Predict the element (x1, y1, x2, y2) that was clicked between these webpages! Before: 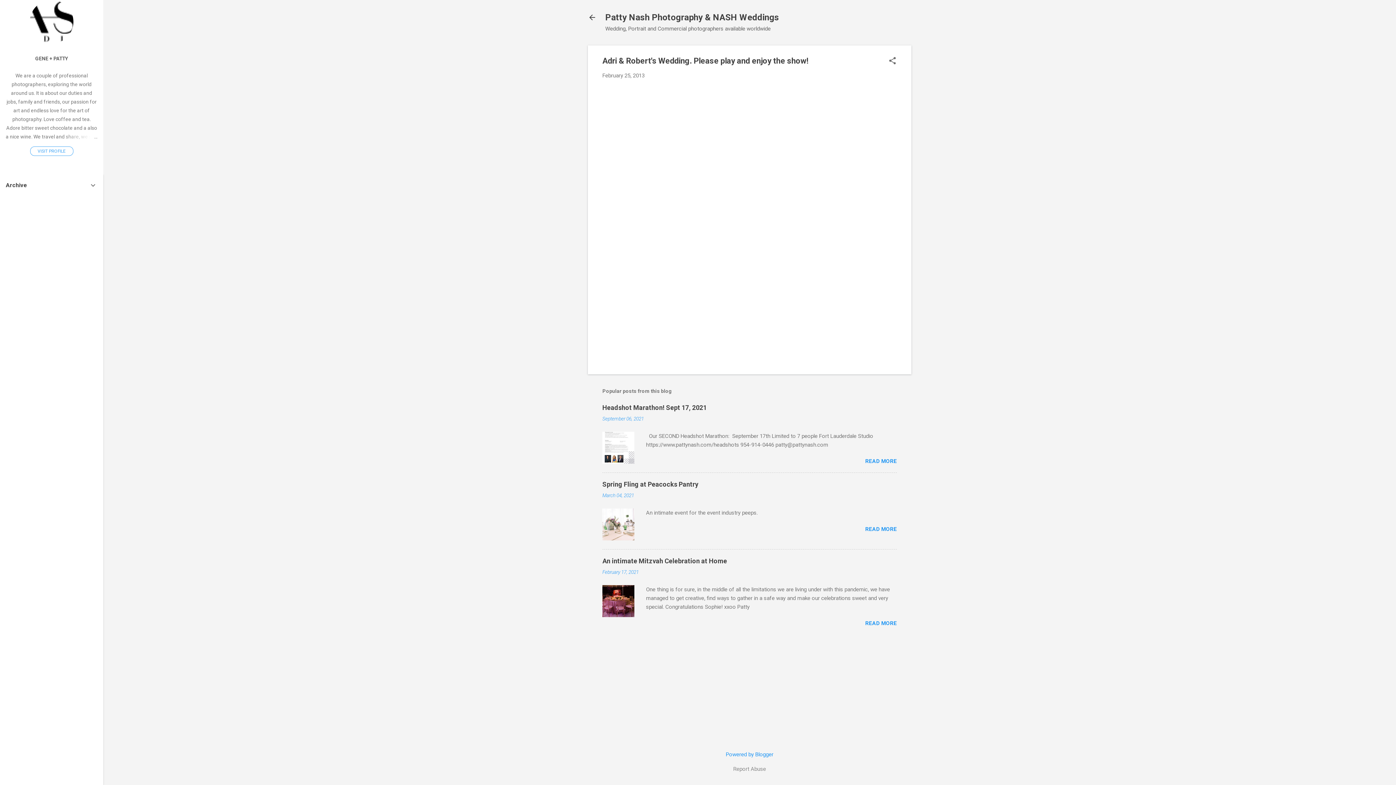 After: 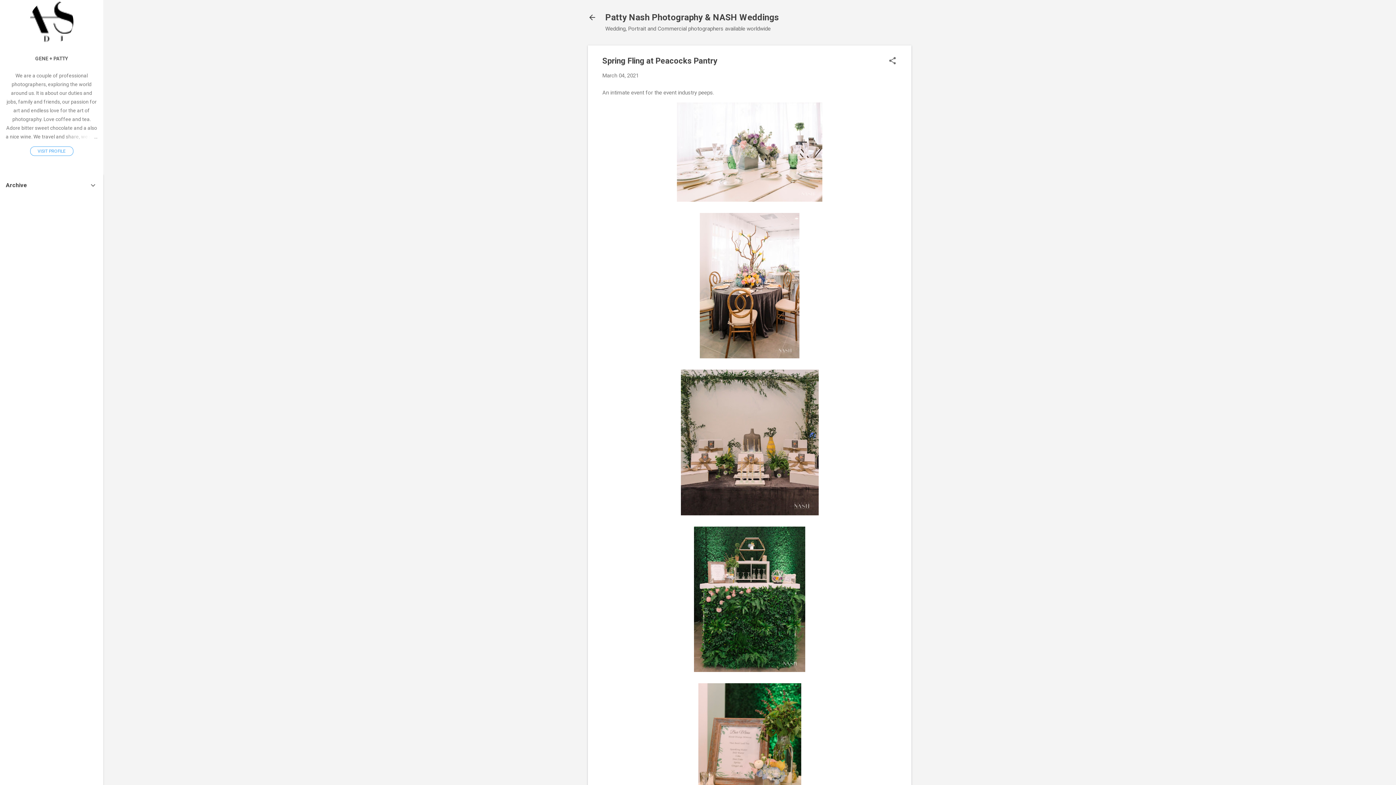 Action: bbox: (865, 526, 897, 532) label: READ MORE